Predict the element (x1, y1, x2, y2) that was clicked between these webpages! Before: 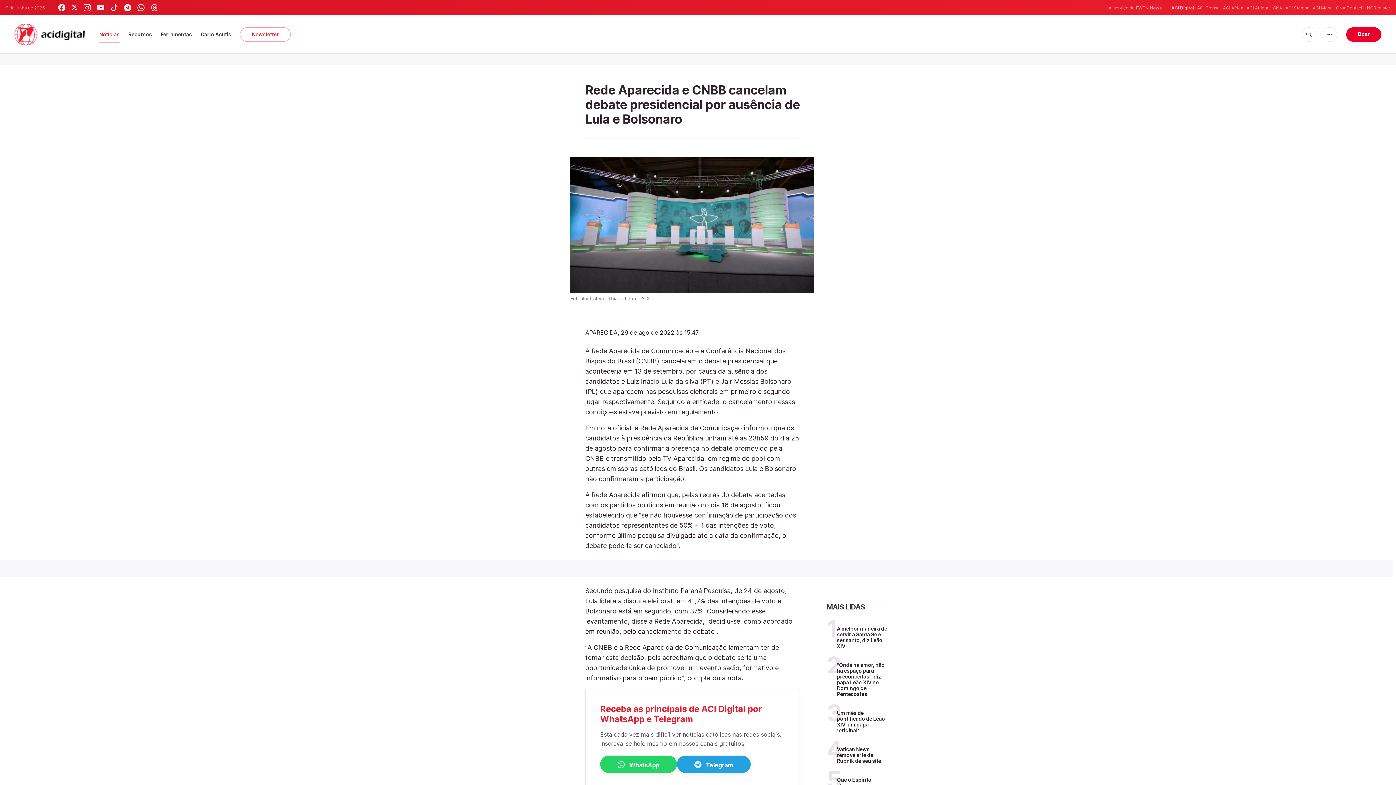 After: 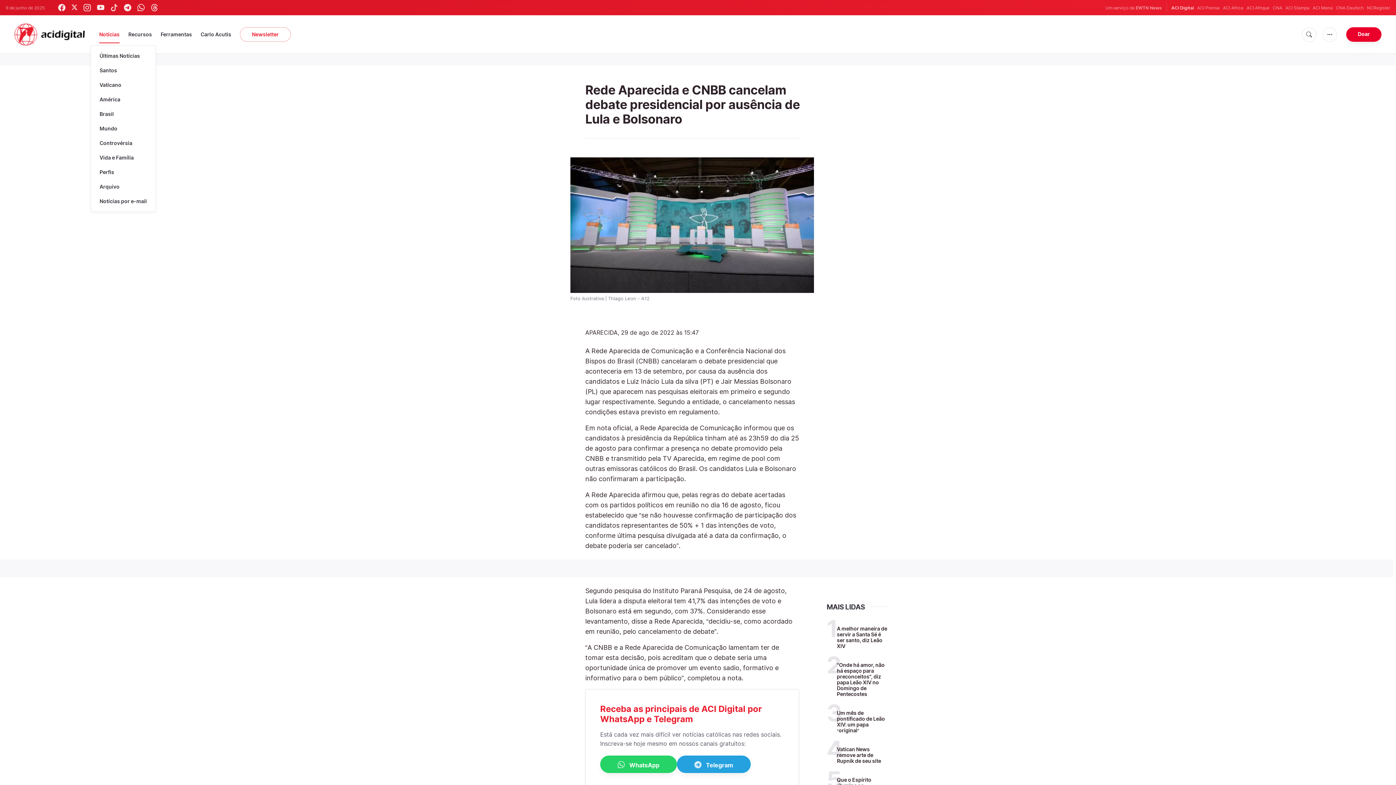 Action: bbox: (99, 26, 119, 42) label: Notícias